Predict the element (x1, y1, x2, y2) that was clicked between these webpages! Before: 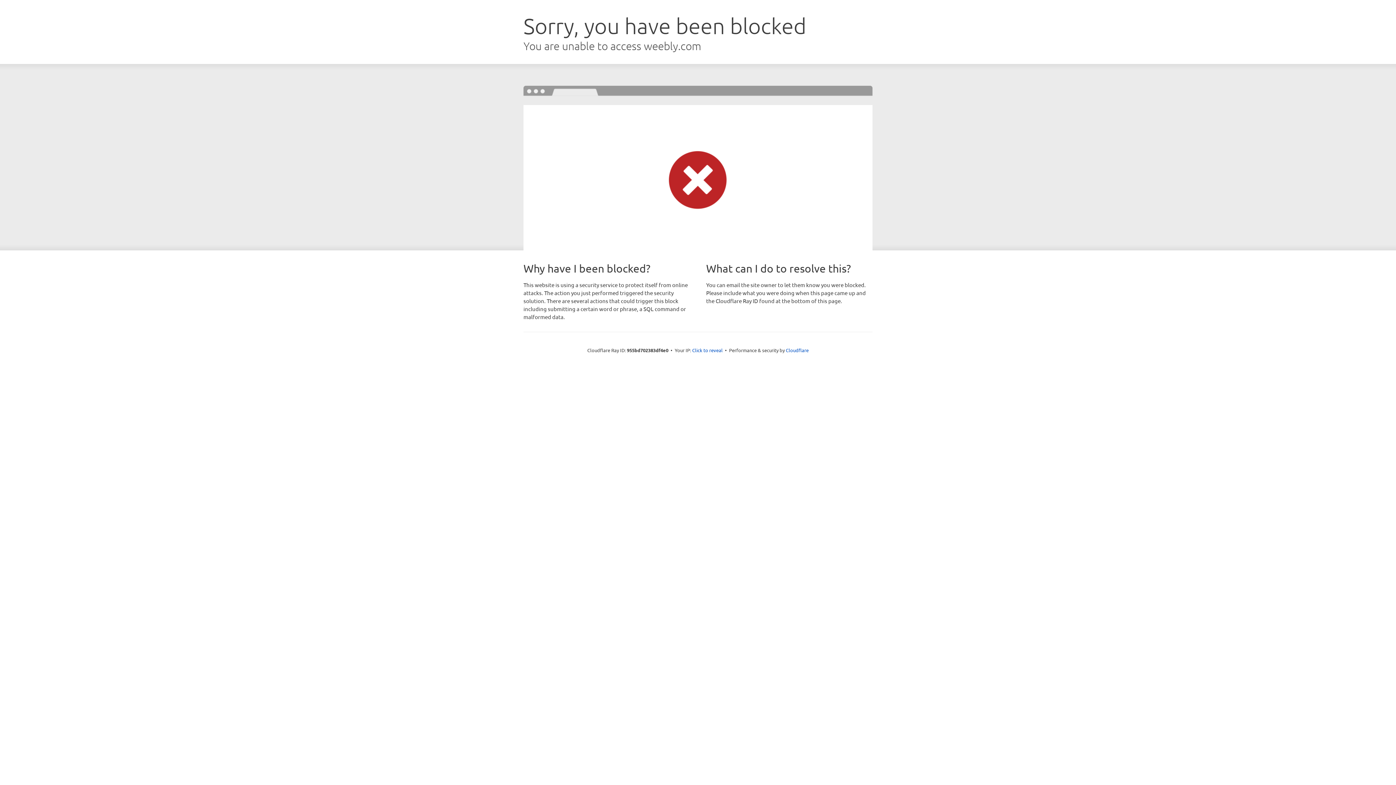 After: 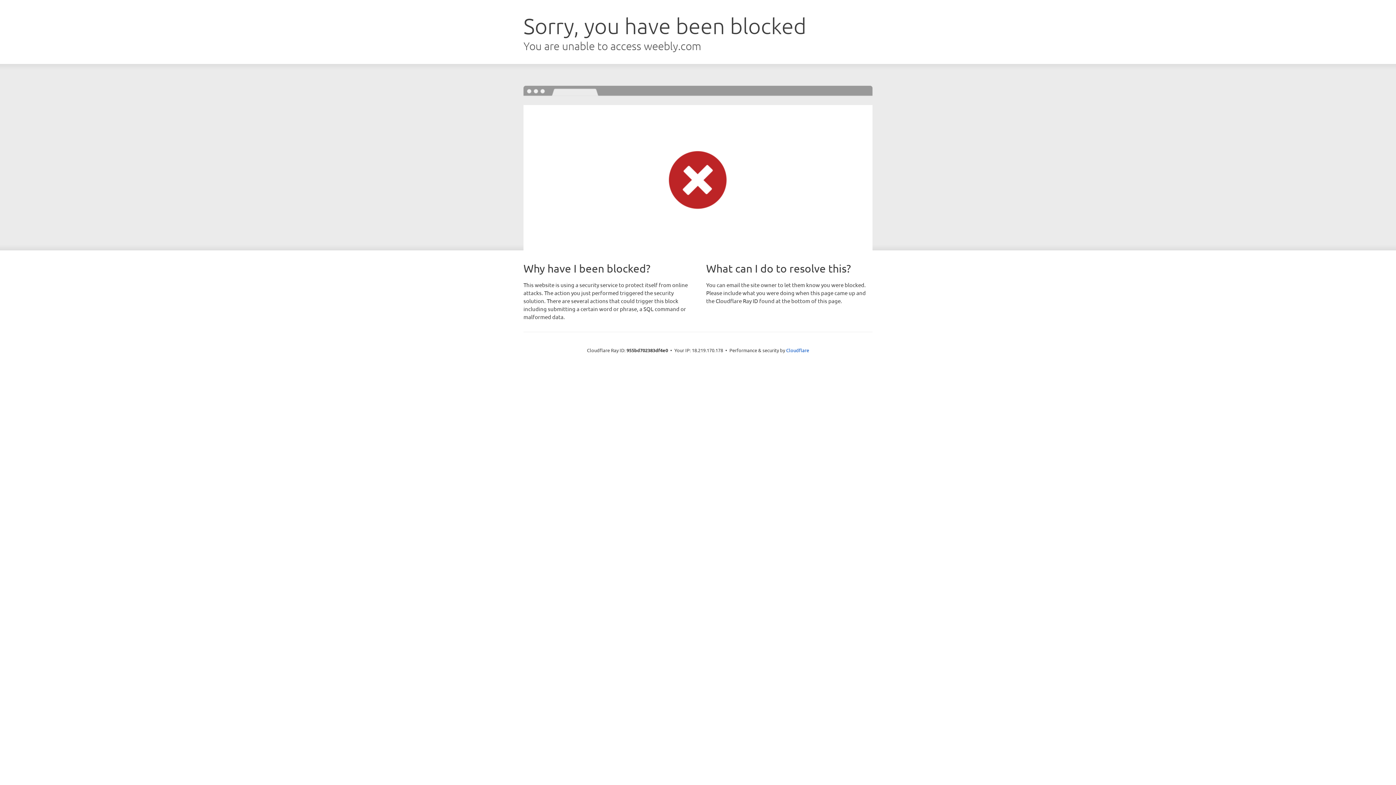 Action: label: Click to reveal bbox: (692, 346, 722, 353)